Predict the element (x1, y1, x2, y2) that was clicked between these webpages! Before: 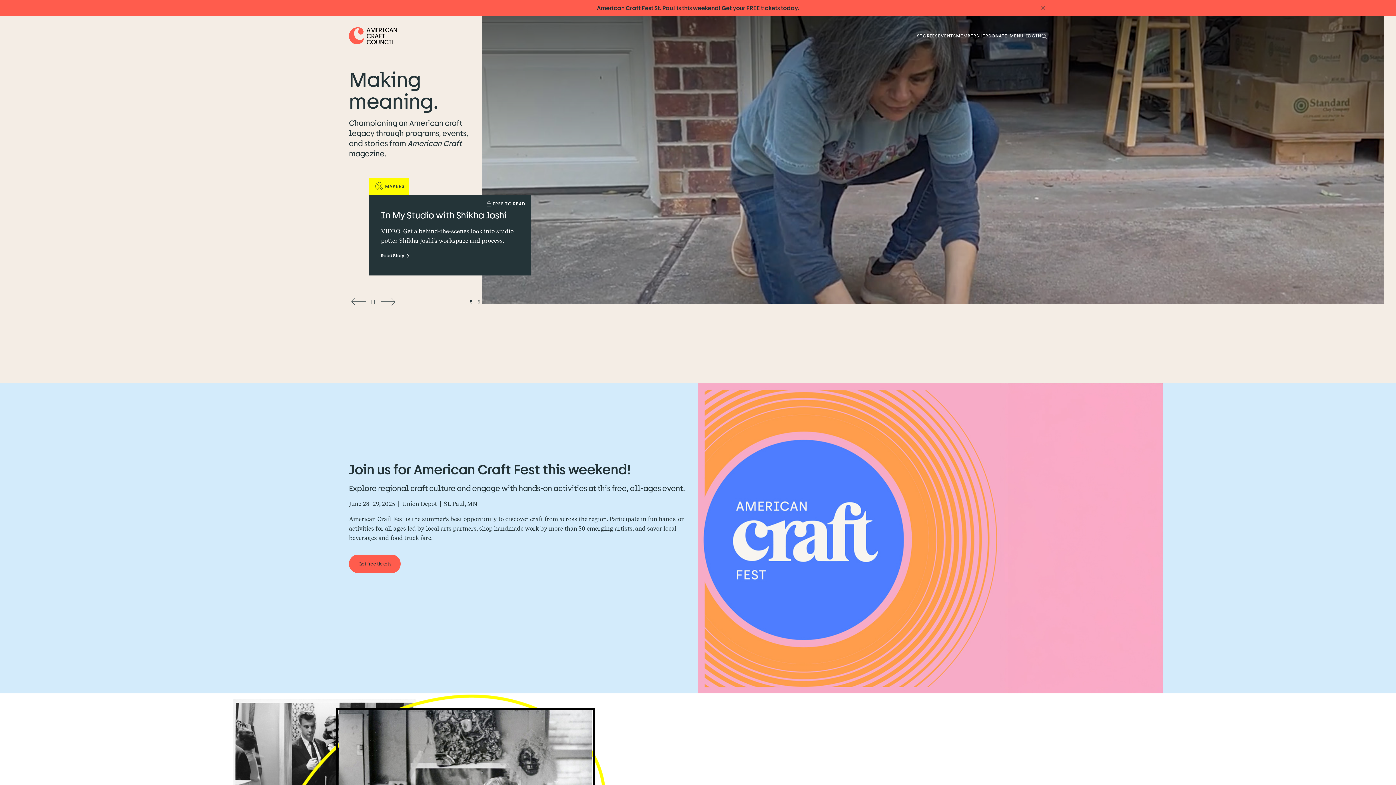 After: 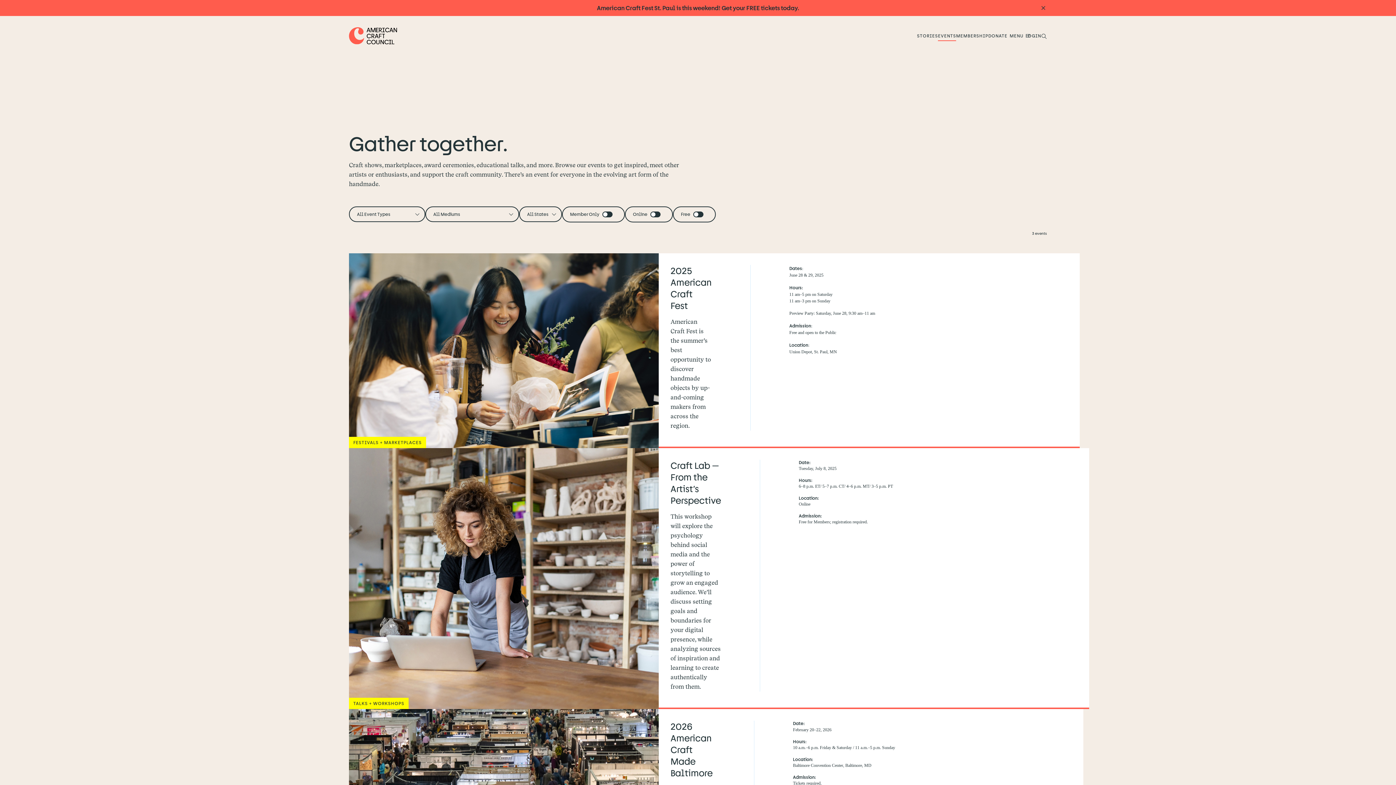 Action: bbox: (938, 27, 956, 43) label: EVENTS